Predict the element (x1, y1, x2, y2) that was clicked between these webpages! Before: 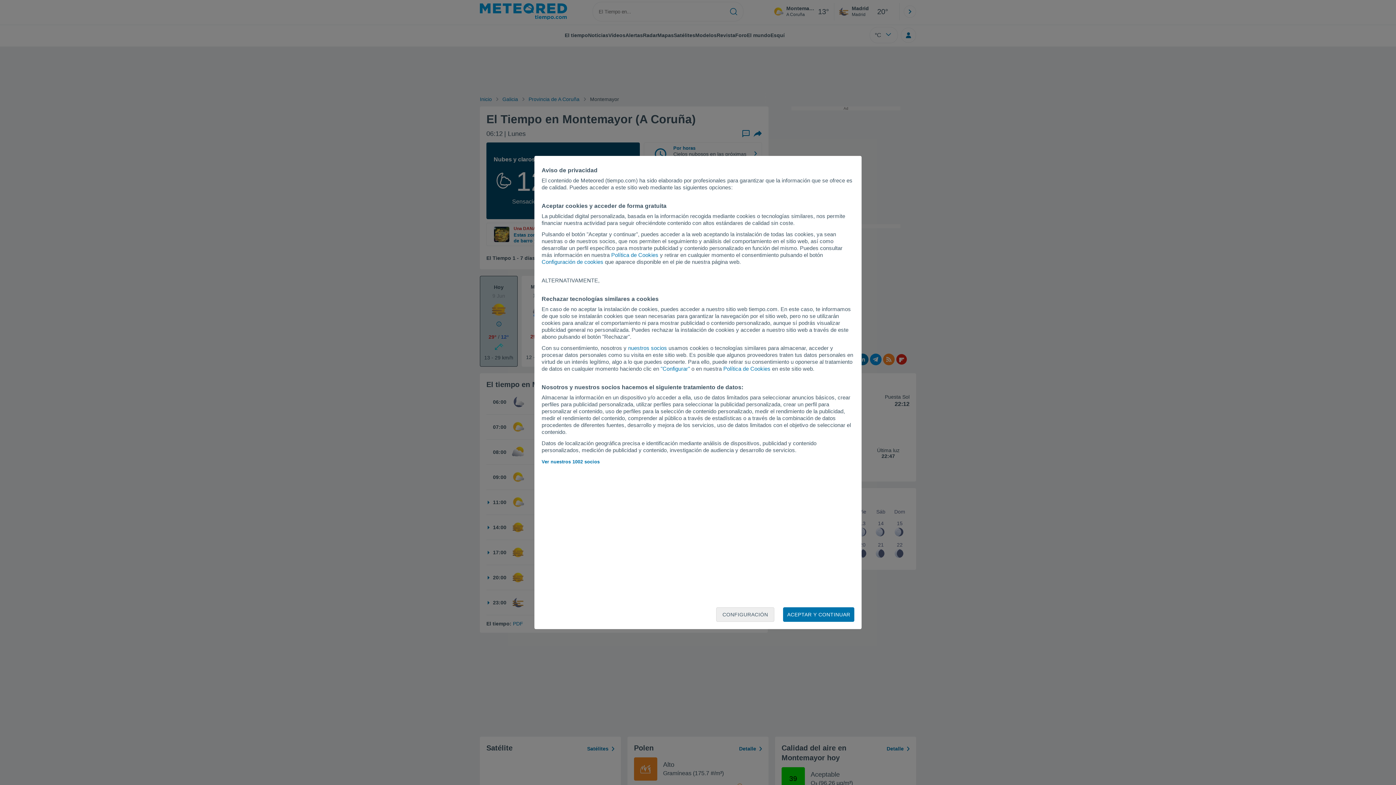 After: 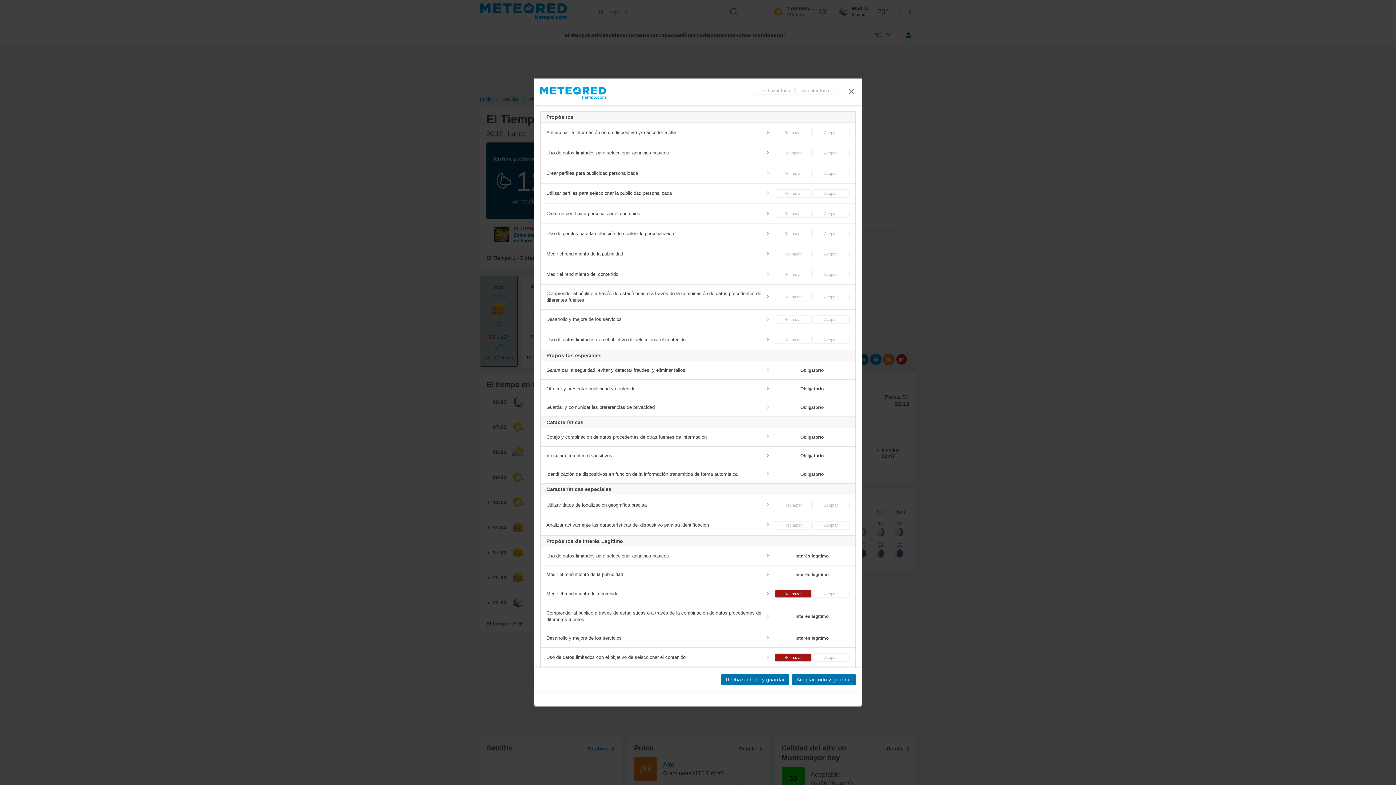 Action: label: Configuración de cookies bbox: (541, 258, 603, 265)